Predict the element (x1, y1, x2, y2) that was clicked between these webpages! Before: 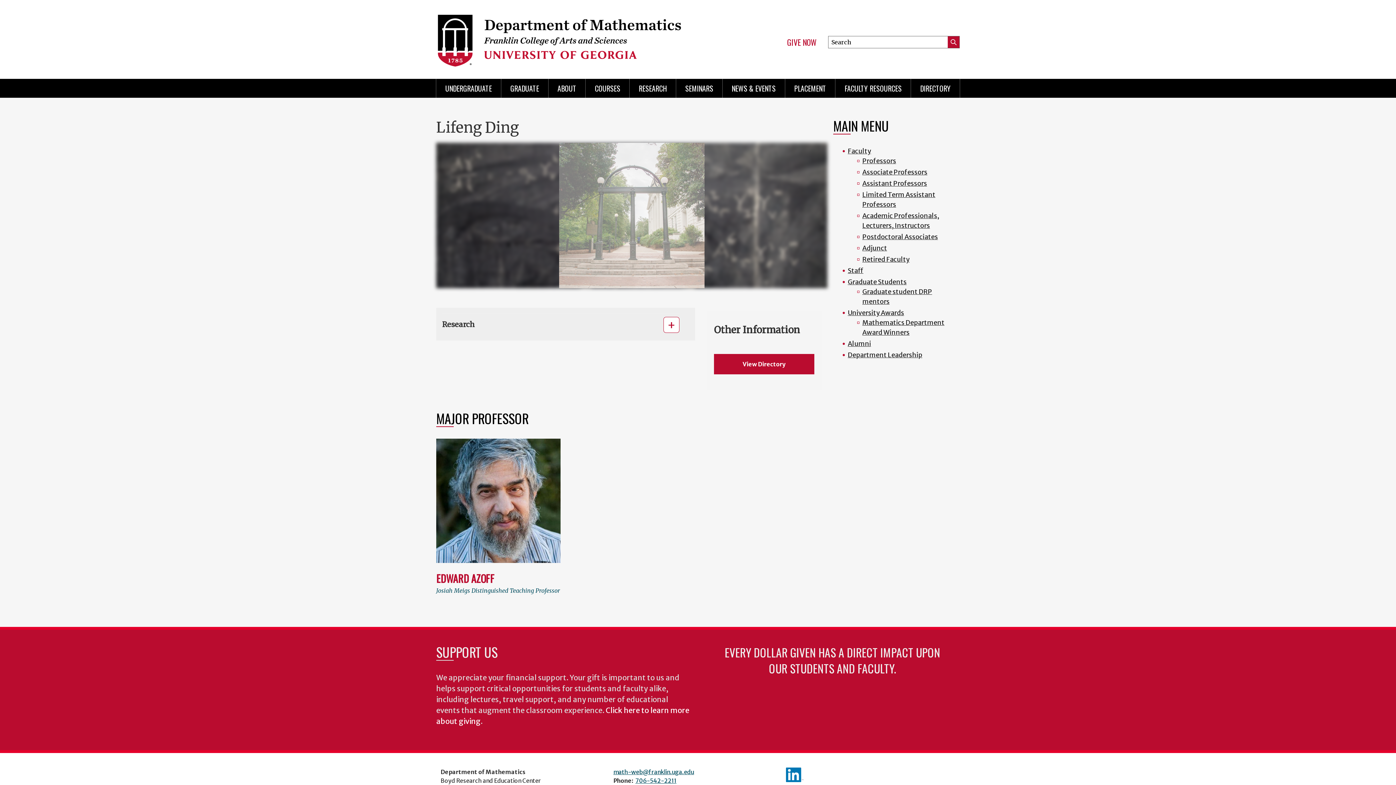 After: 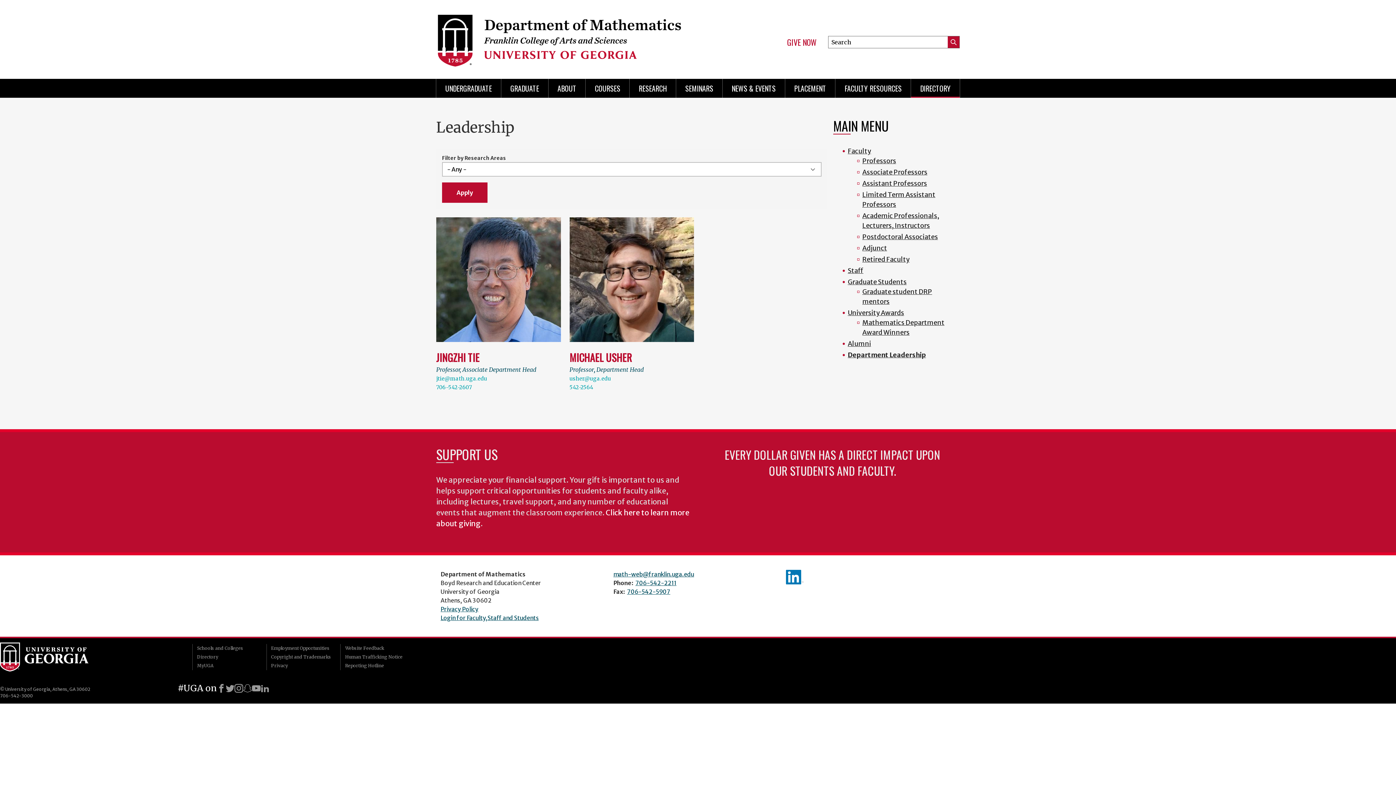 Action: bbox: (847, 350, 922, 359) label: Department Leadership